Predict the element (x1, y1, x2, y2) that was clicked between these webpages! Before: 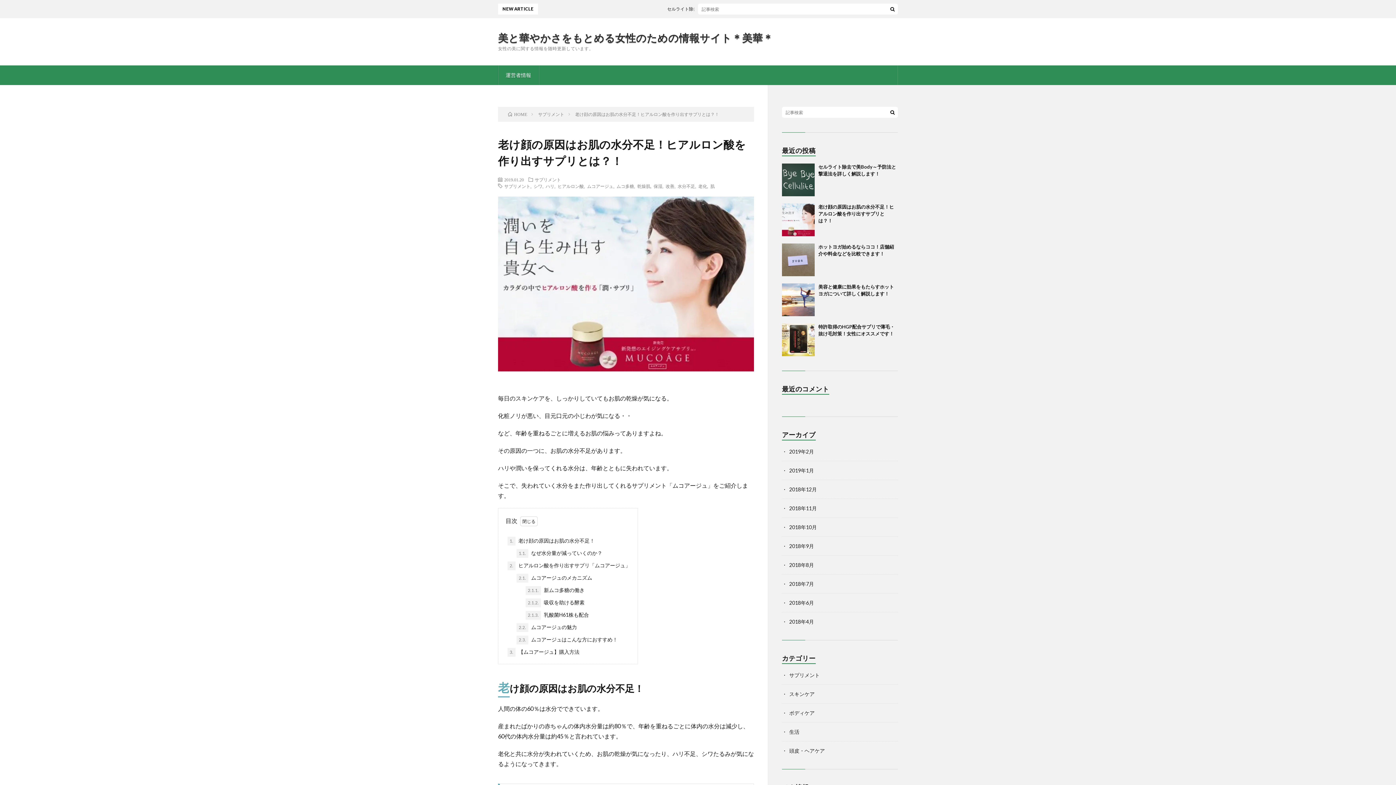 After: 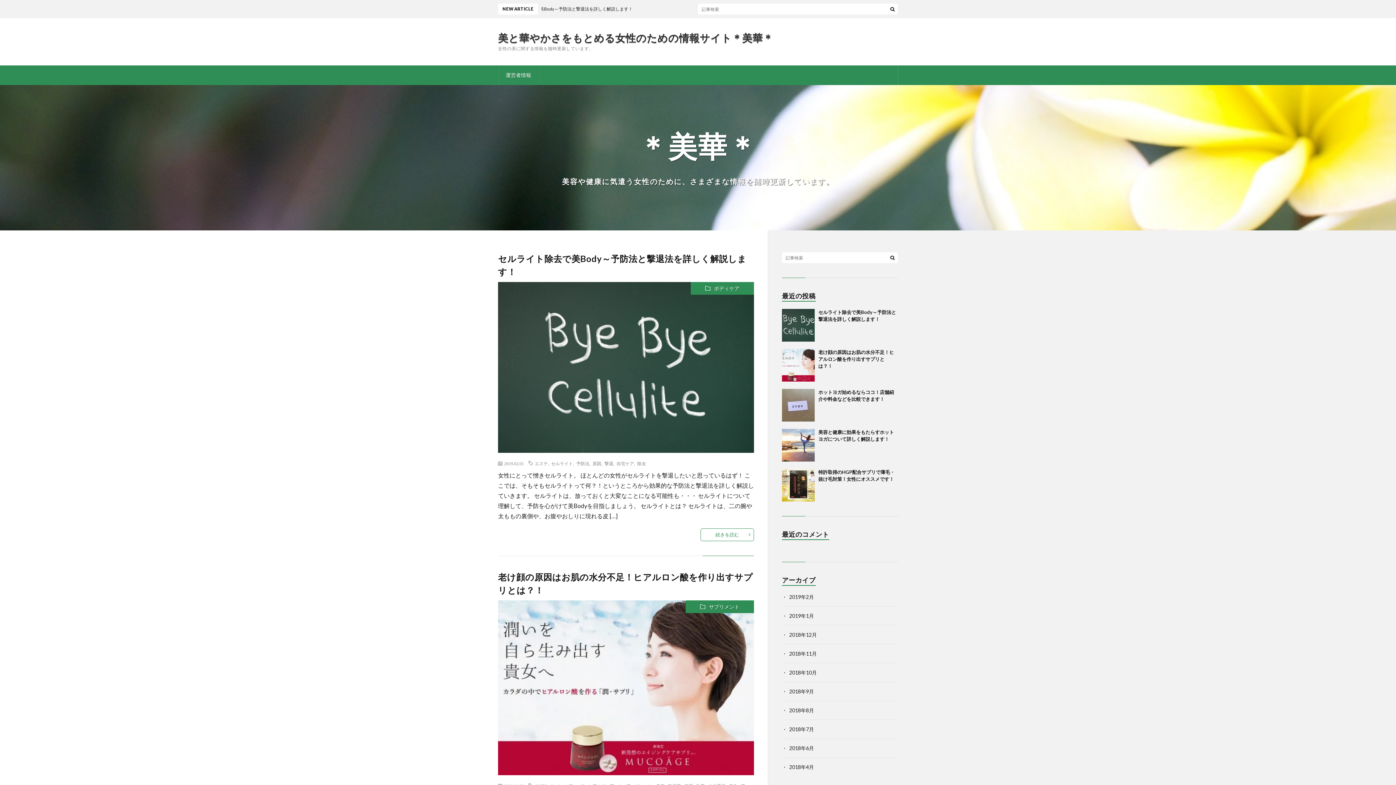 Action: bbox: (498, 32, 773, 42) label: 美と華やかさをもとめる女性のための情報サイト＊美華＊